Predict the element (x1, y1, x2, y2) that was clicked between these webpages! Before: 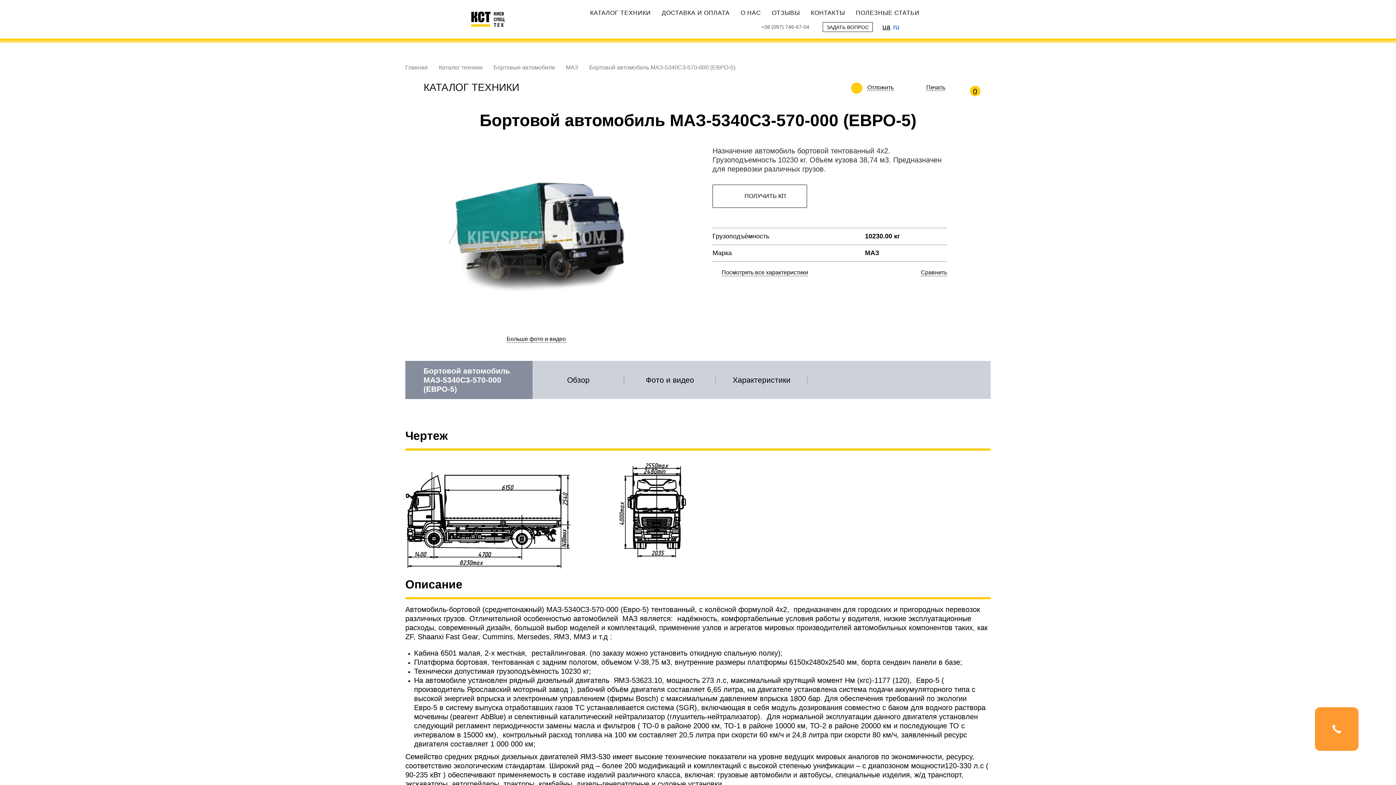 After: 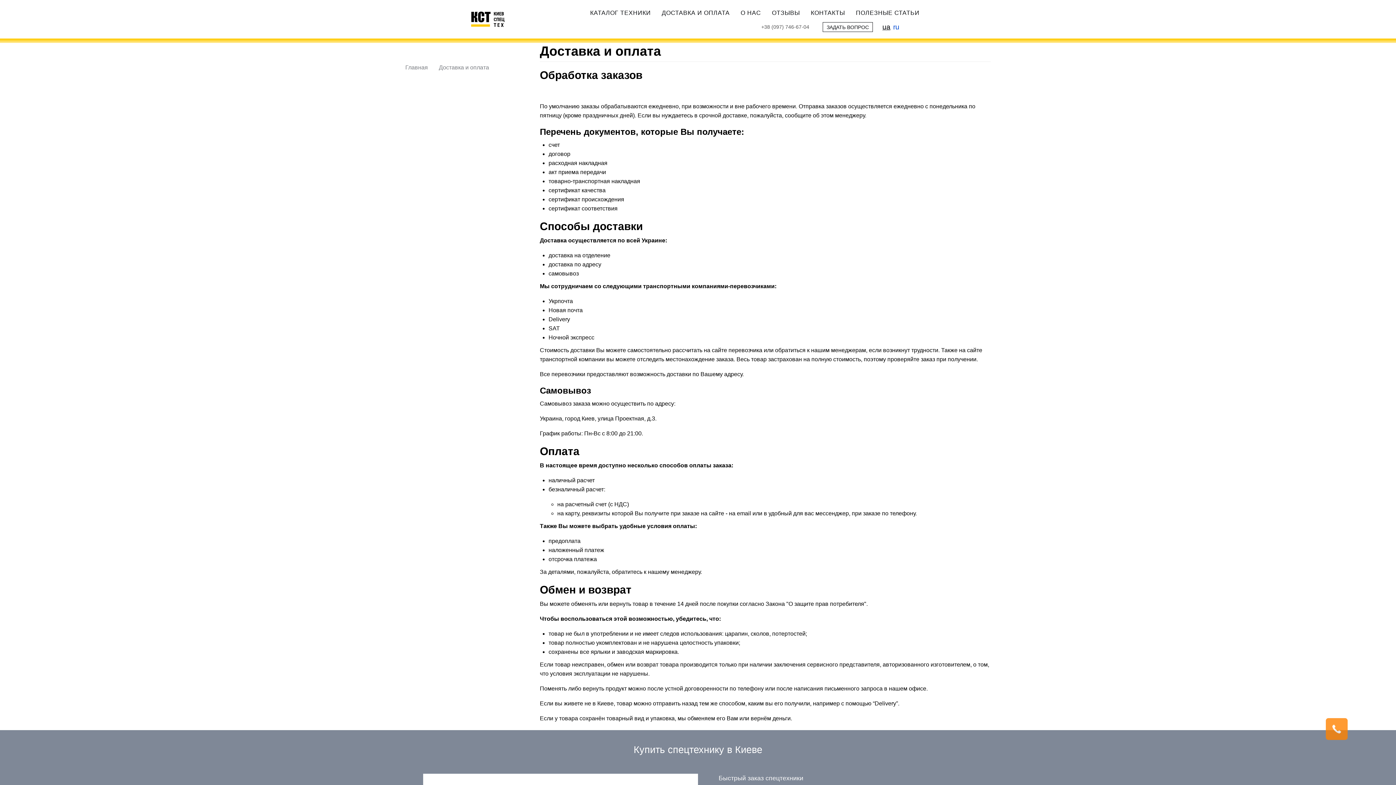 Action: bbox: (656, 4, 735, 21) label: ДОСТАВКА И ОПЛАТА